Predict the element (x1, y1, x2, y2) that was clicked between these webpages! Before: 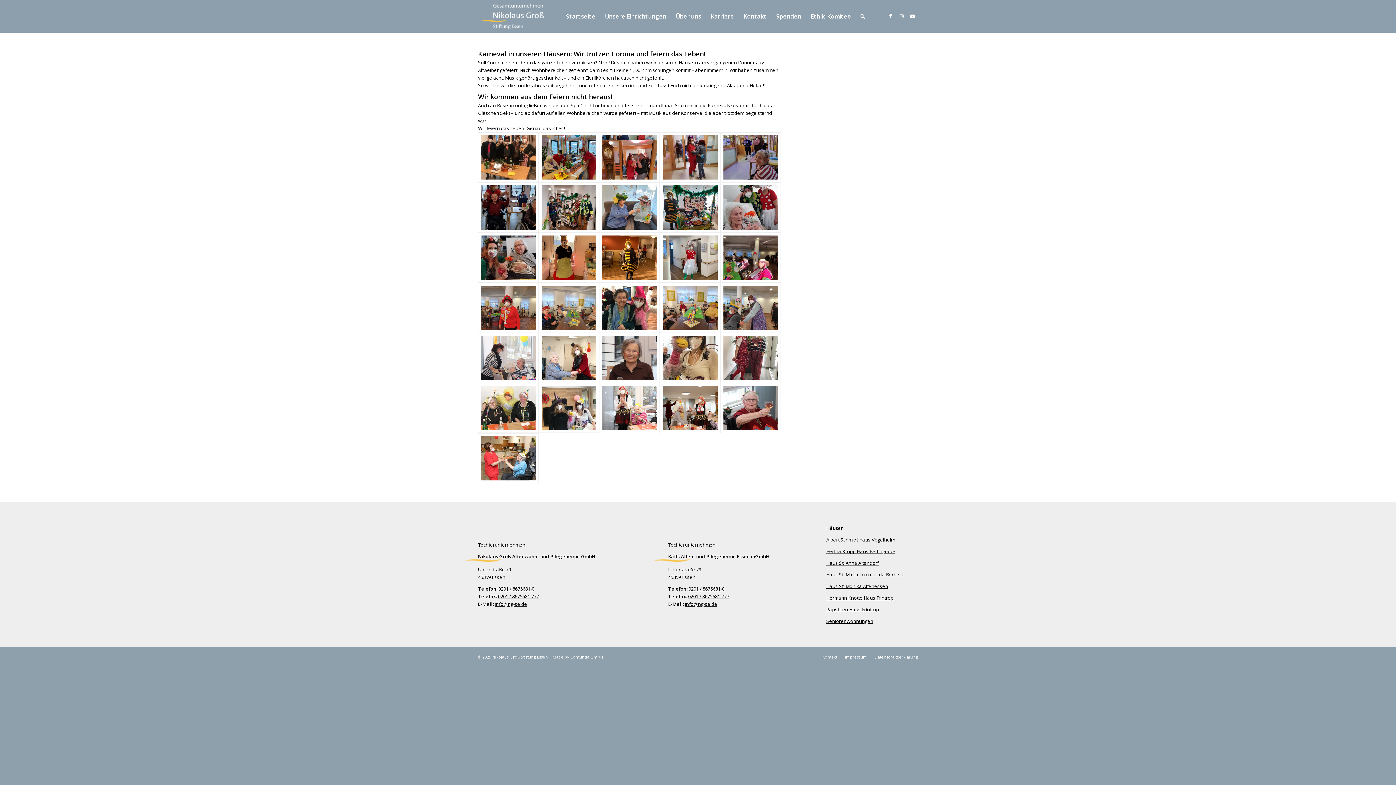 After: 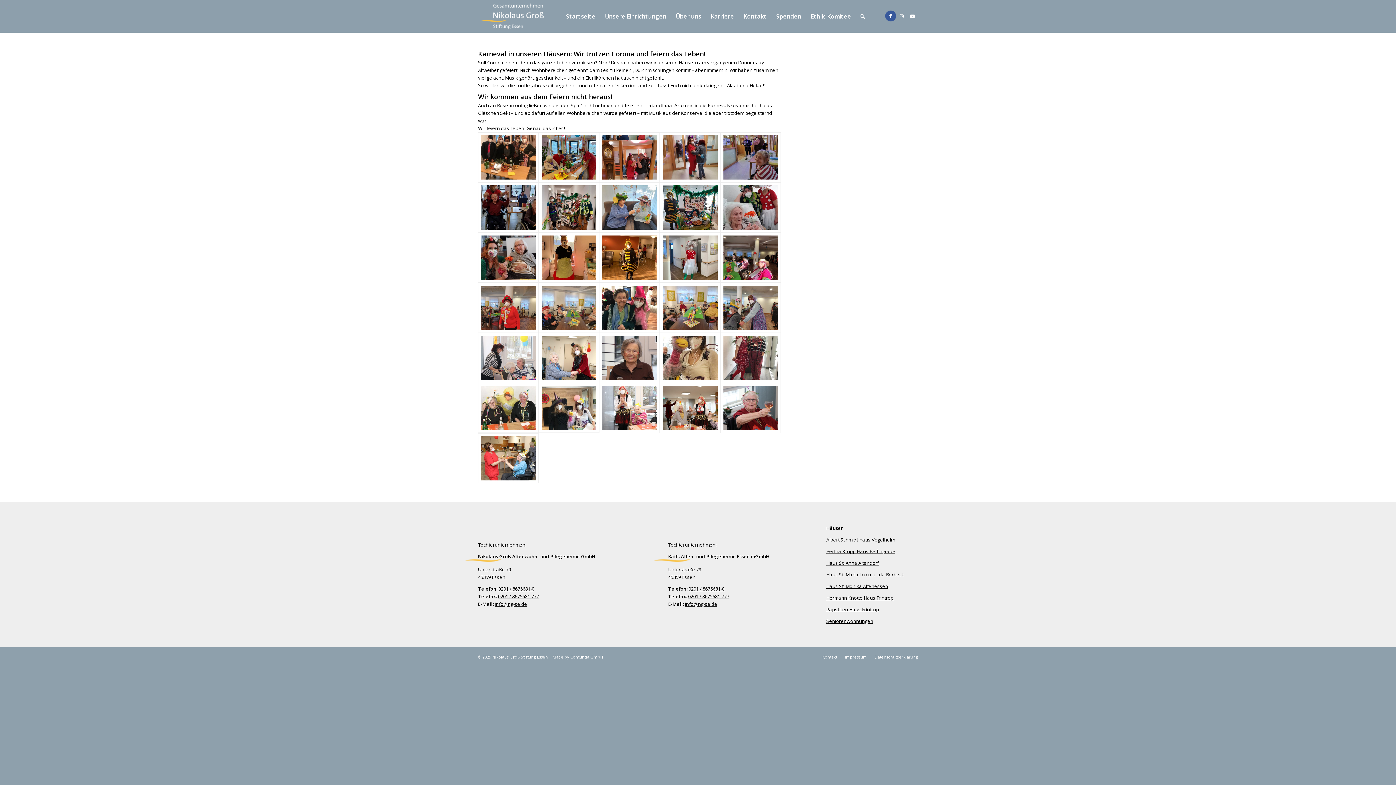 Action: label: Link zu Facebook bbox: (885, 10, 896, 21)